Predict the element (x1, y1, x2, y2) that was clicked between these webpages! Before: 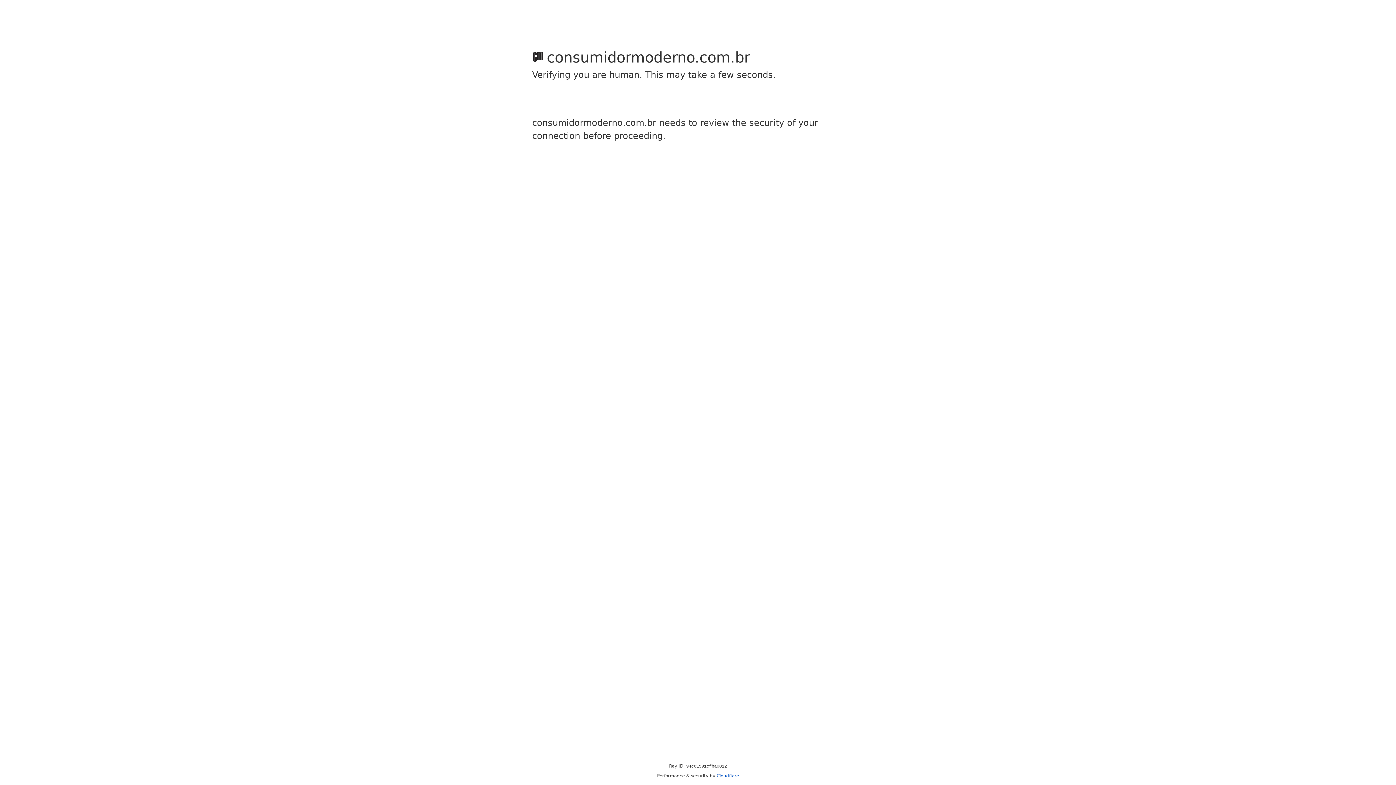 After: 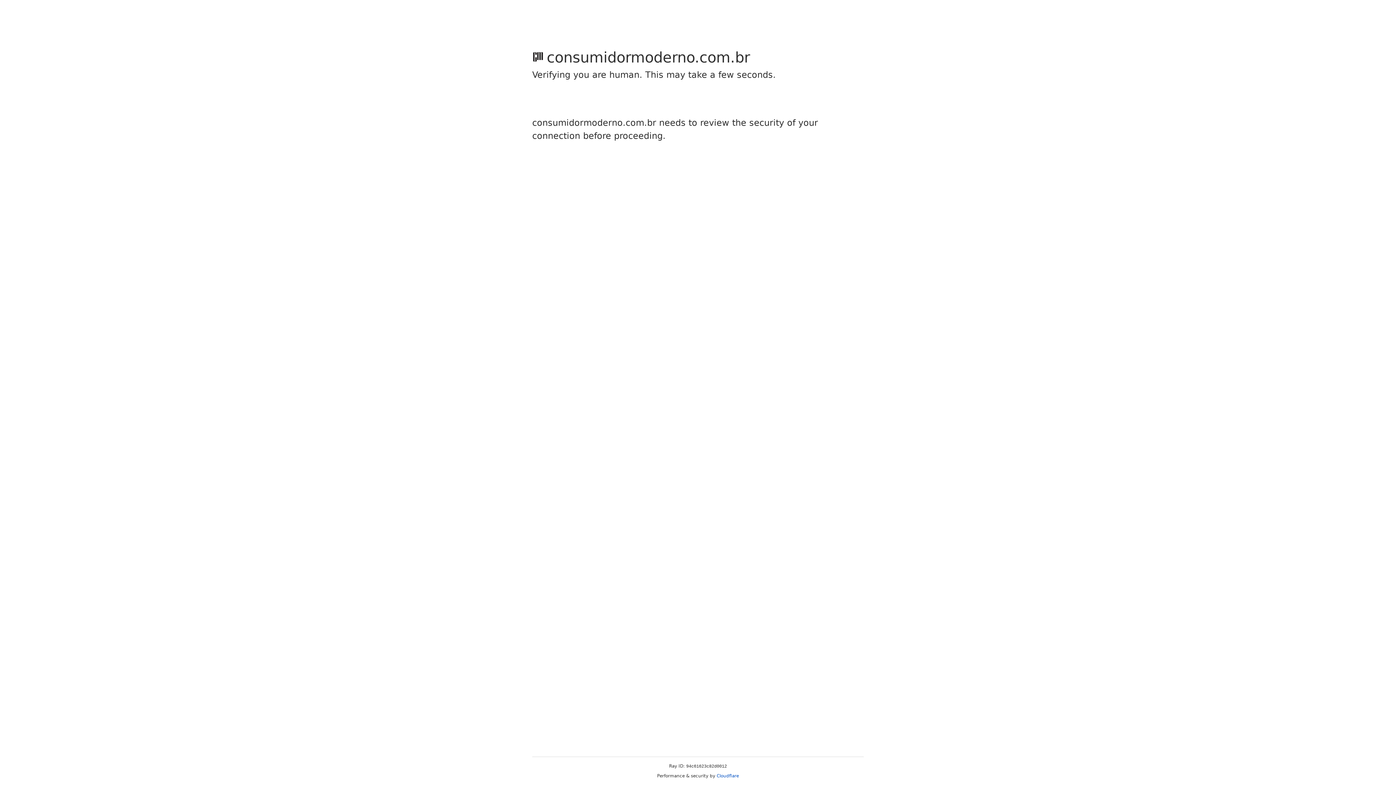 Action: bbox: (716, 773, 739, 778) label: Cloudflare